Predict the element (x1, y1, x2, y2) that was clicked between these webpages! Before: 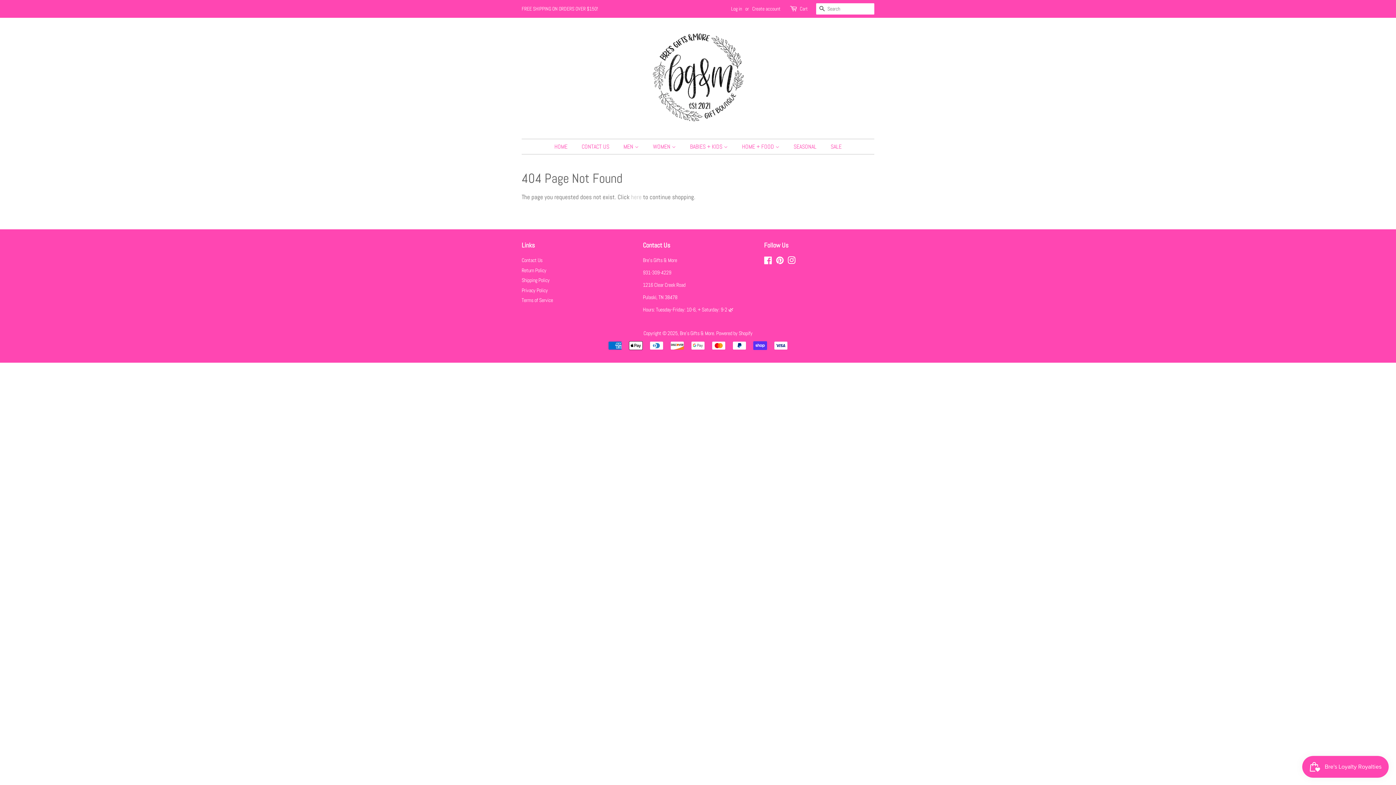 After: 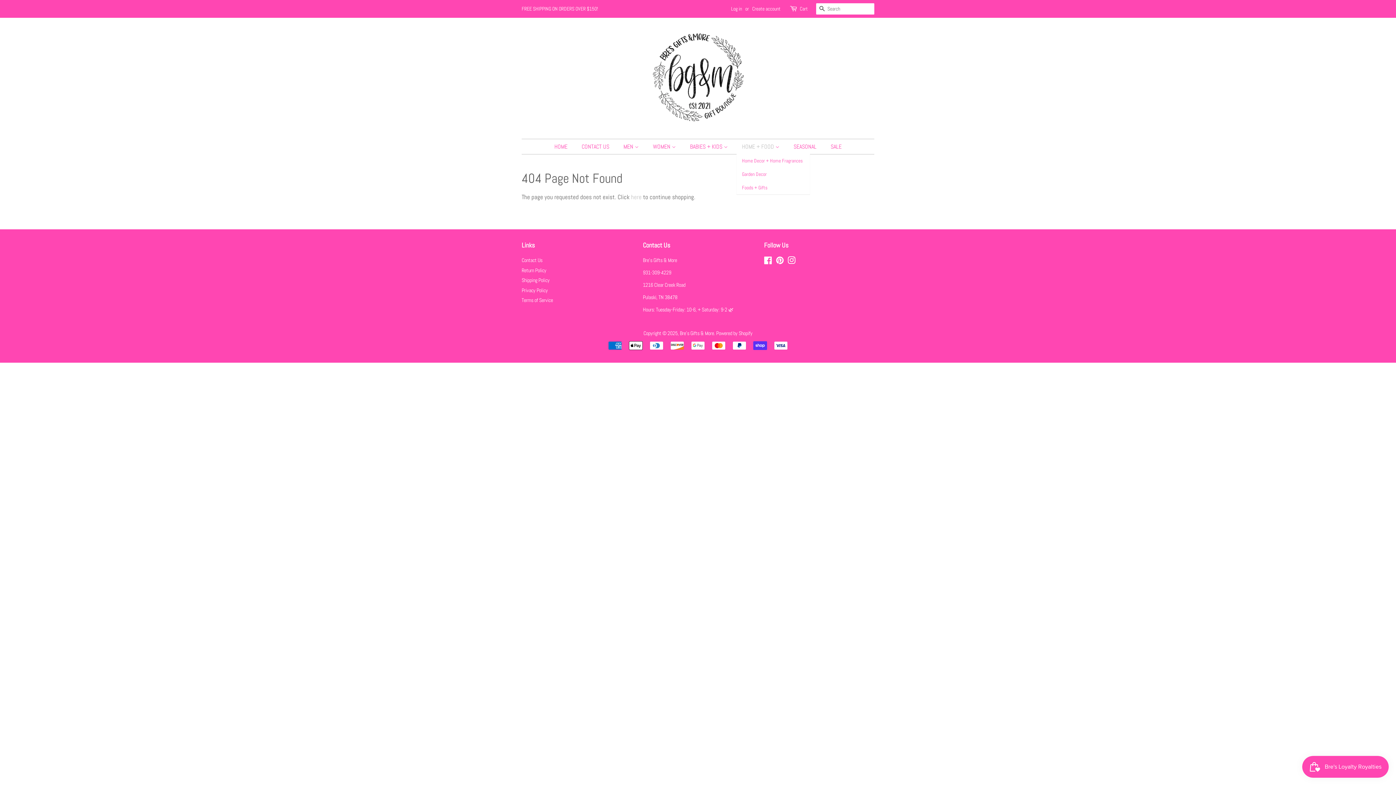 Action: bbox: (736, 139, 786, 154) label: HOME + FOOD 